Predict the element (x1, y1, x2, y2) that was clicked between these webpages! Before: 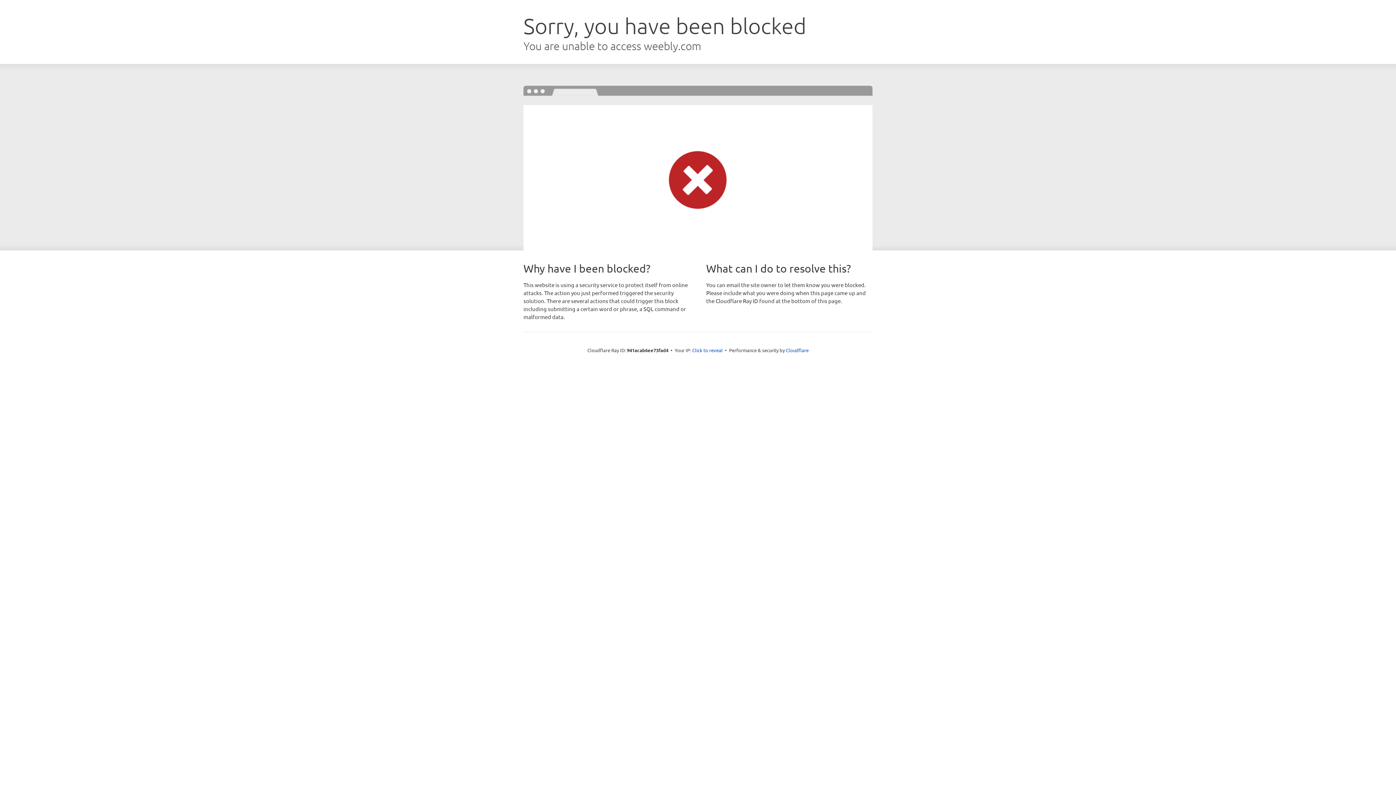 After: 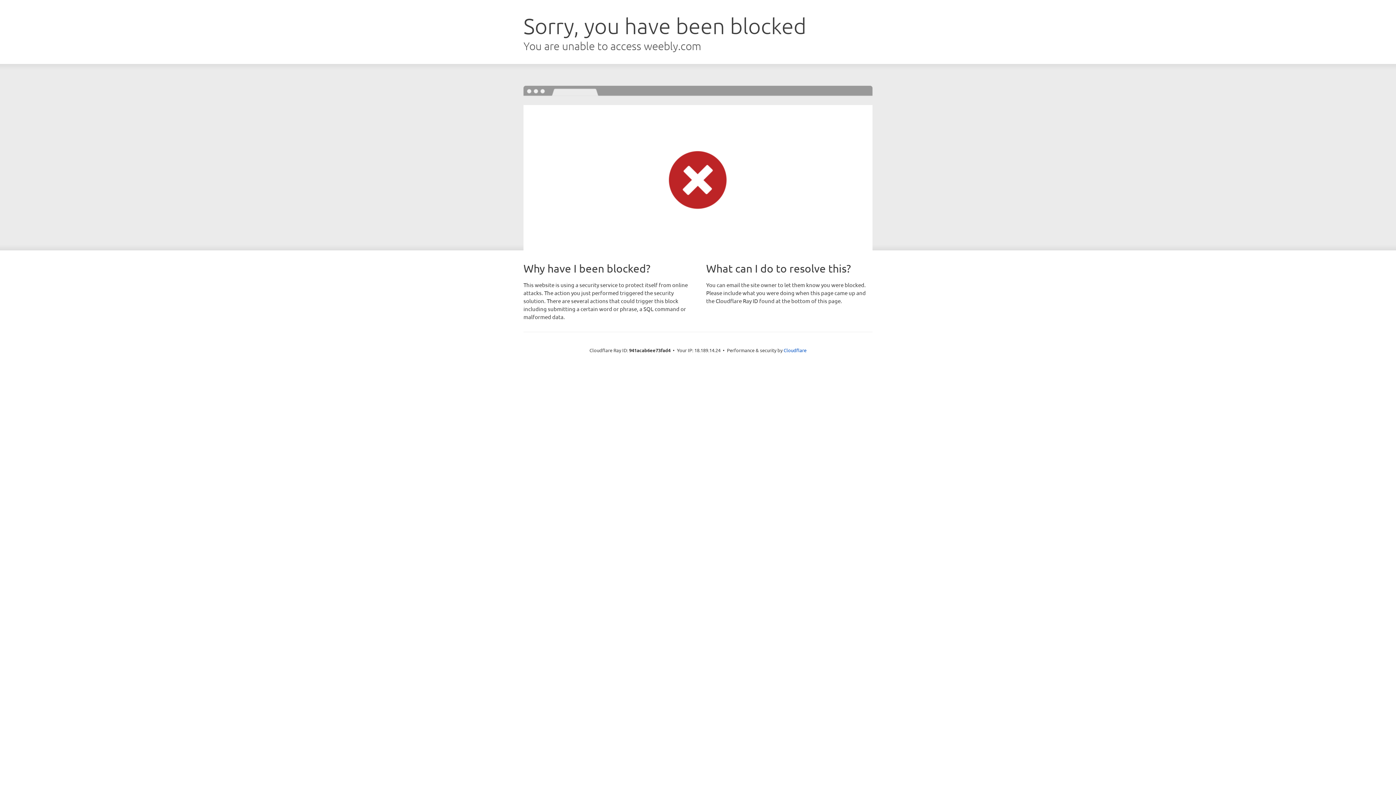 Action: label: Click to reveal bbox: (692, 346, 722, 353)